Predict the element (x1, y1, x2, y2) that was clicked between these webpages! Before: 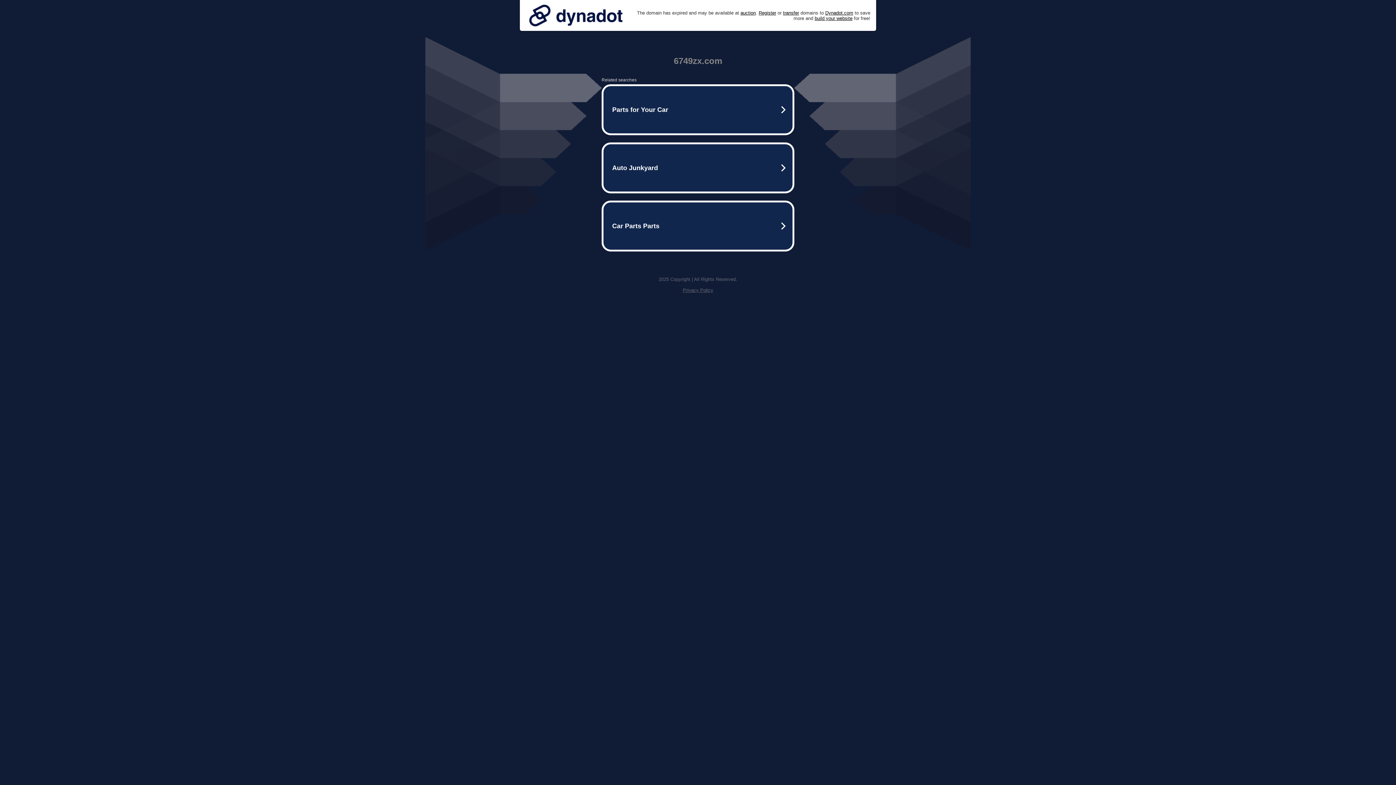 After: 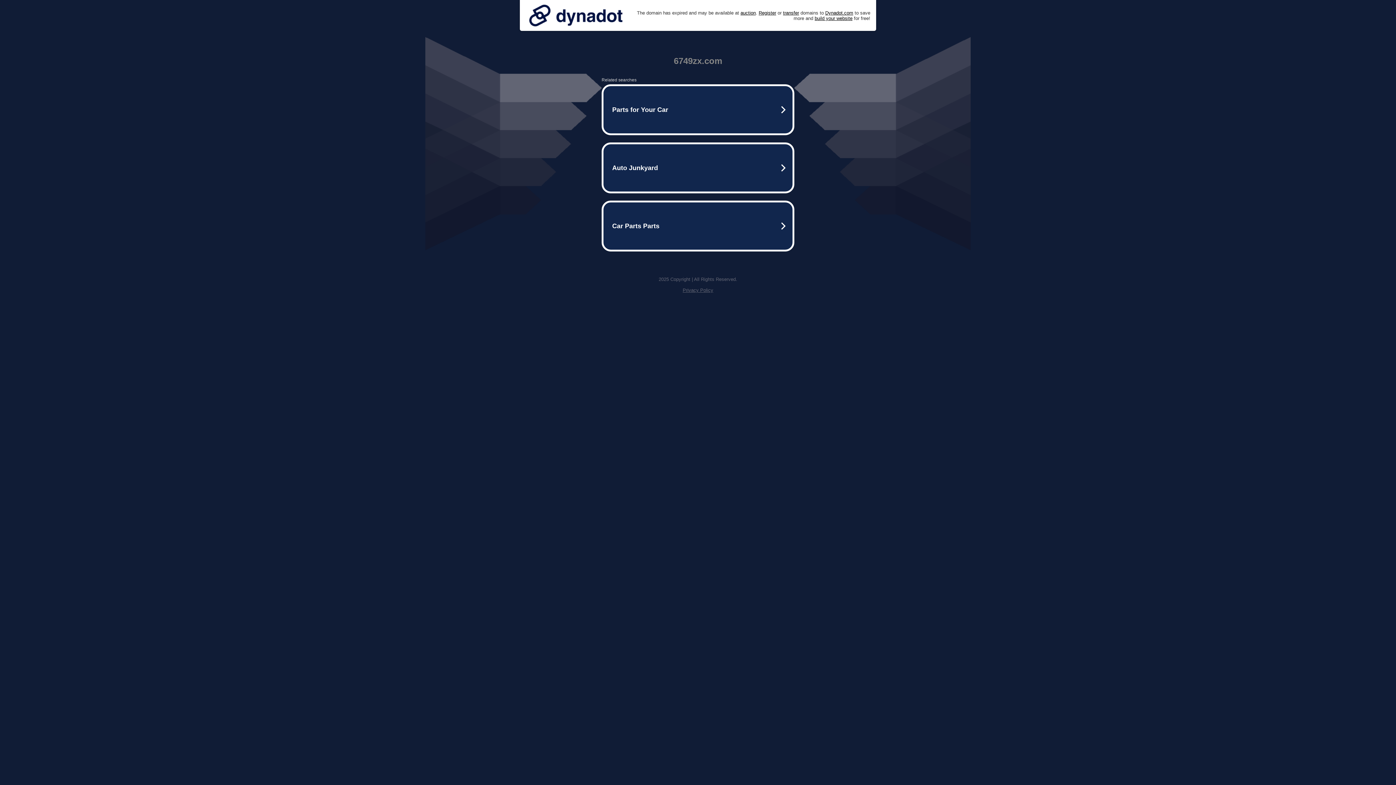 Action: label: Privacy Policy bbox: (682, 287, 713, 293)